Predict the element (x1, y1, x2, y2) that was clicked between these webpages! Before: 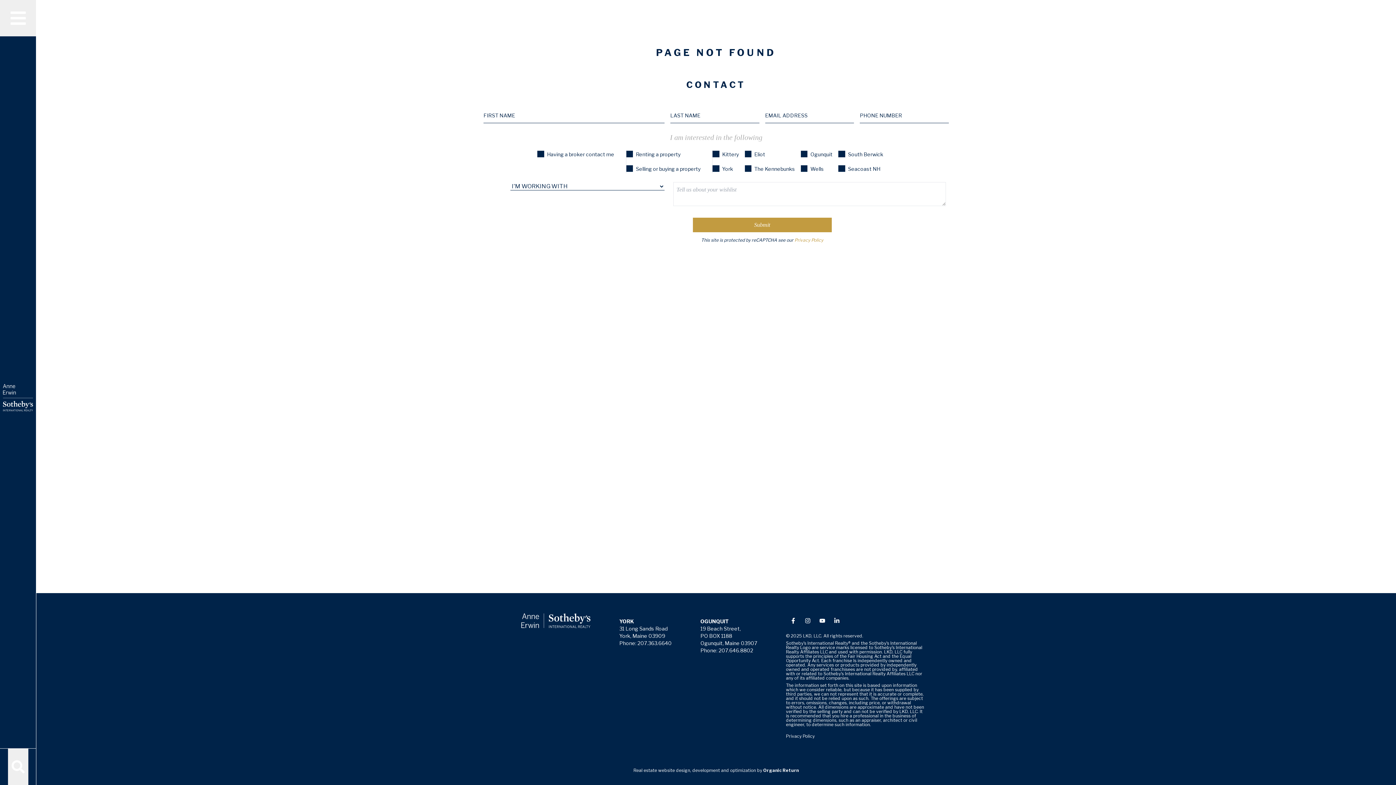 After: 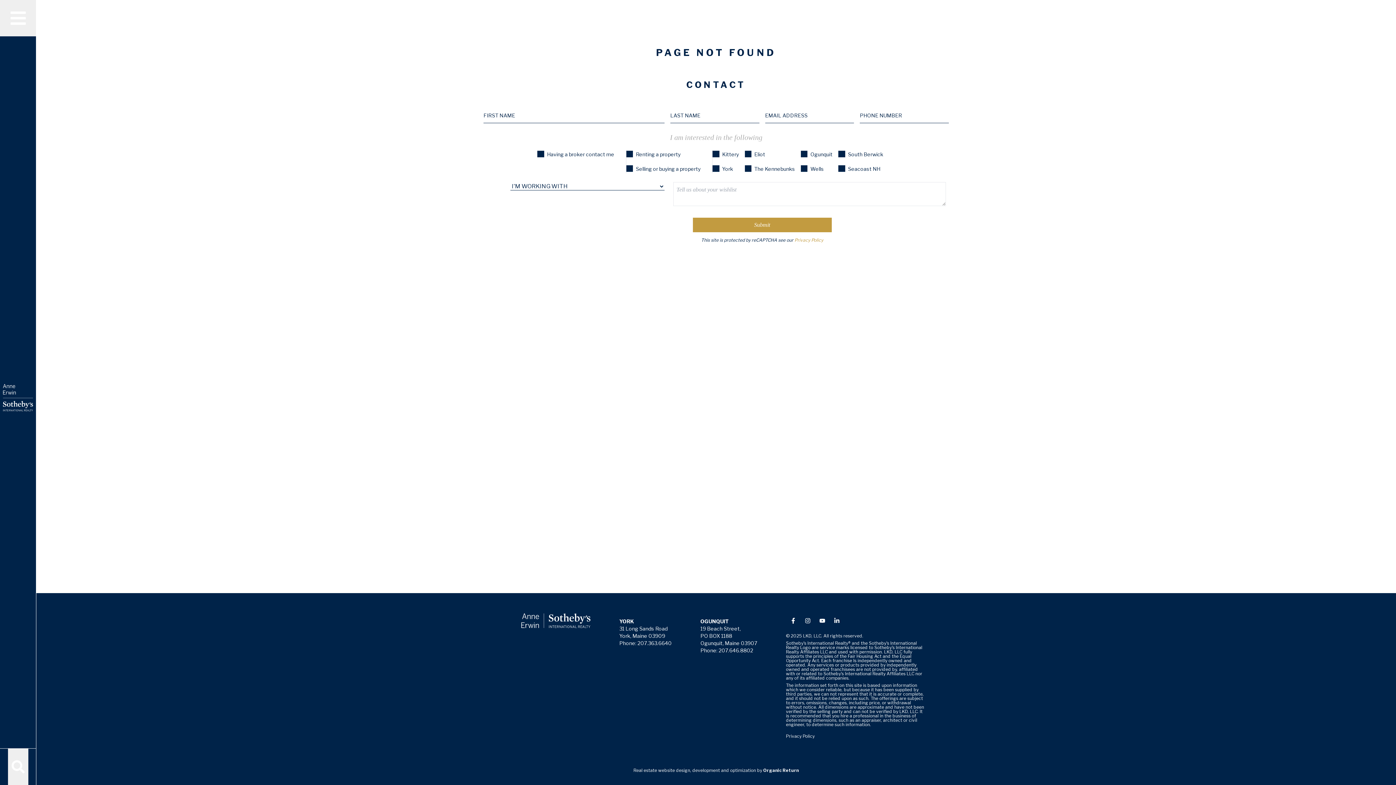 Action: bbox: (718, 647, 753, 653) label: 207.646.8802